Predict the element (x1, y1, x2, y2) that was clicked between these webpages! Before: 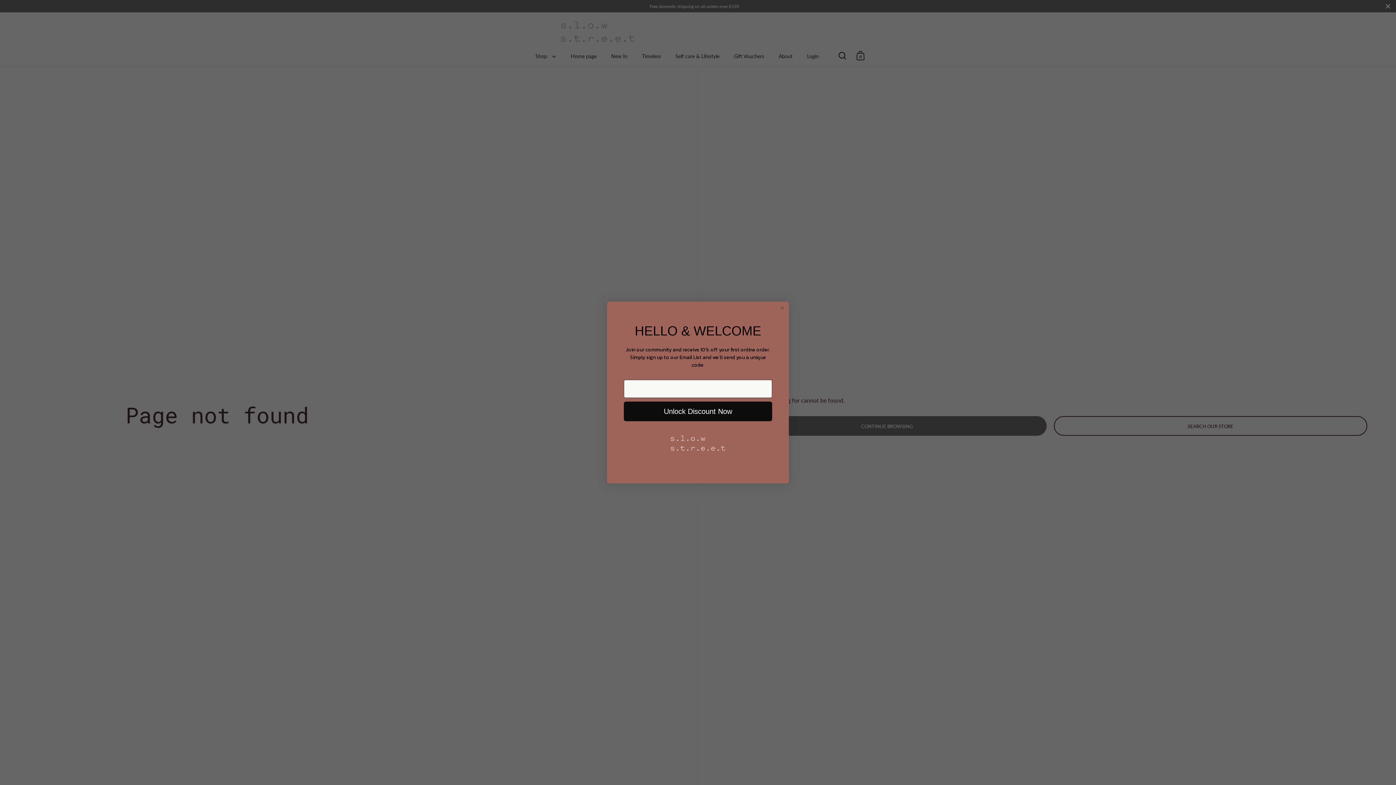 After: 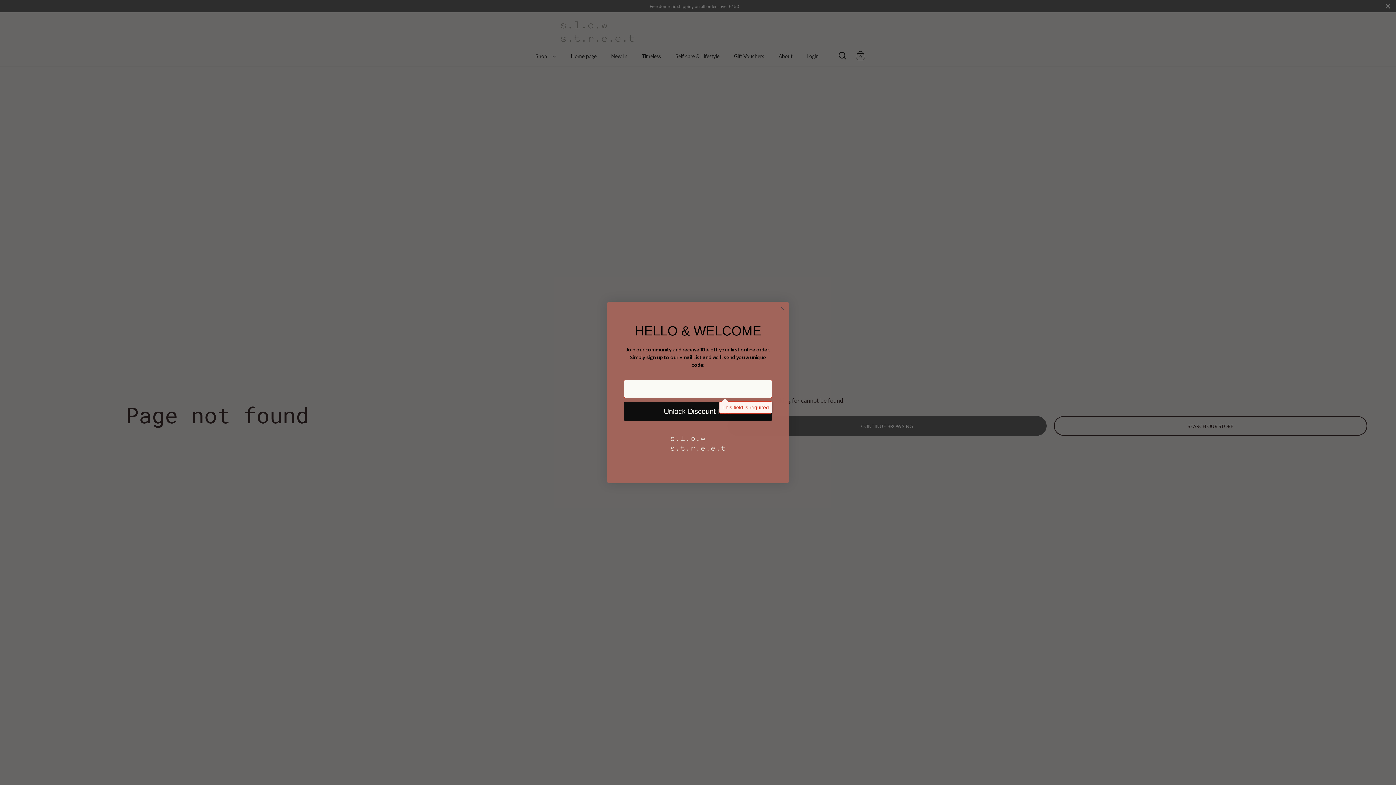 Action: bbox: (624, 401, 772, 421) label: Unlock Discount Now